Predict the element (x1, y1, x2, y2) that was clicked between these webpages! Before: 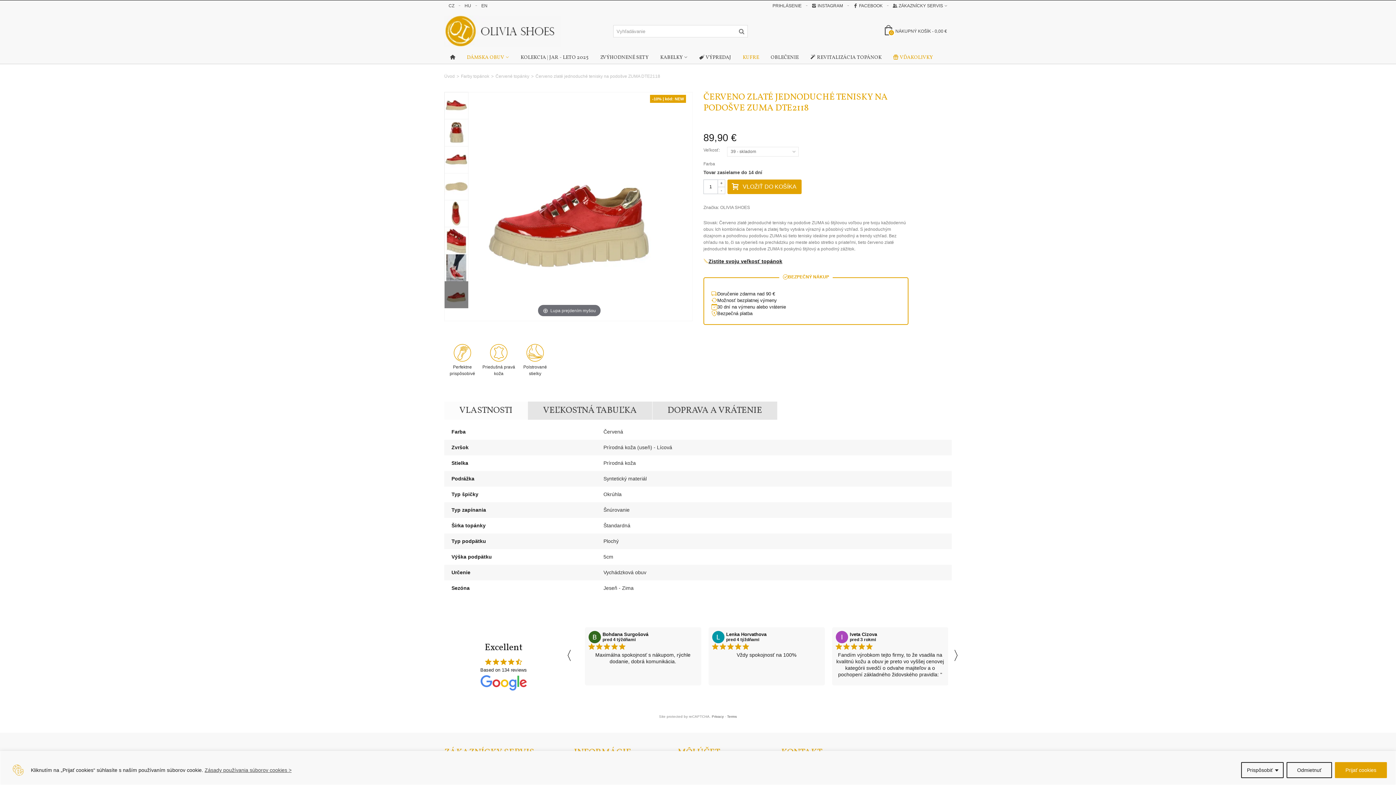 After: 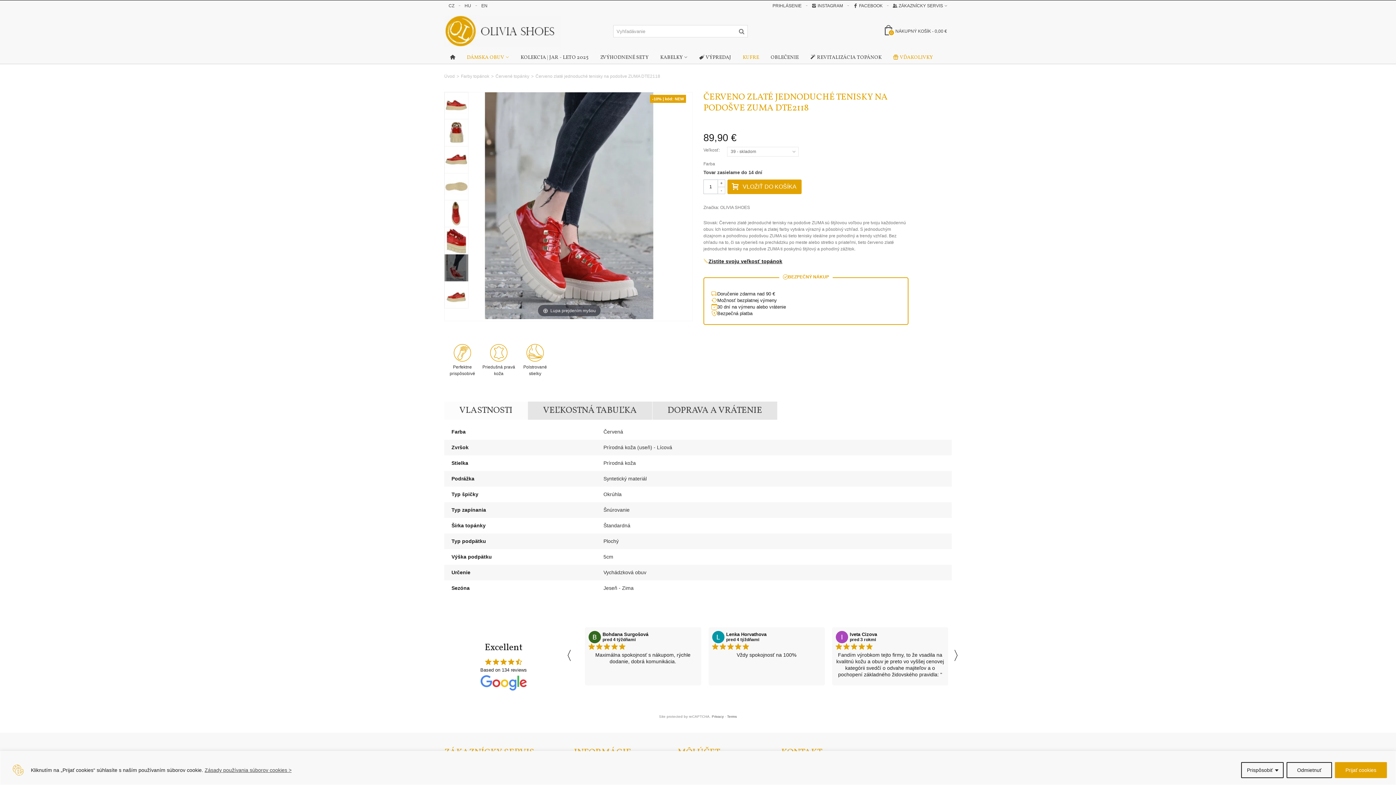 Action: bbox: (444, 254, 468, 281)